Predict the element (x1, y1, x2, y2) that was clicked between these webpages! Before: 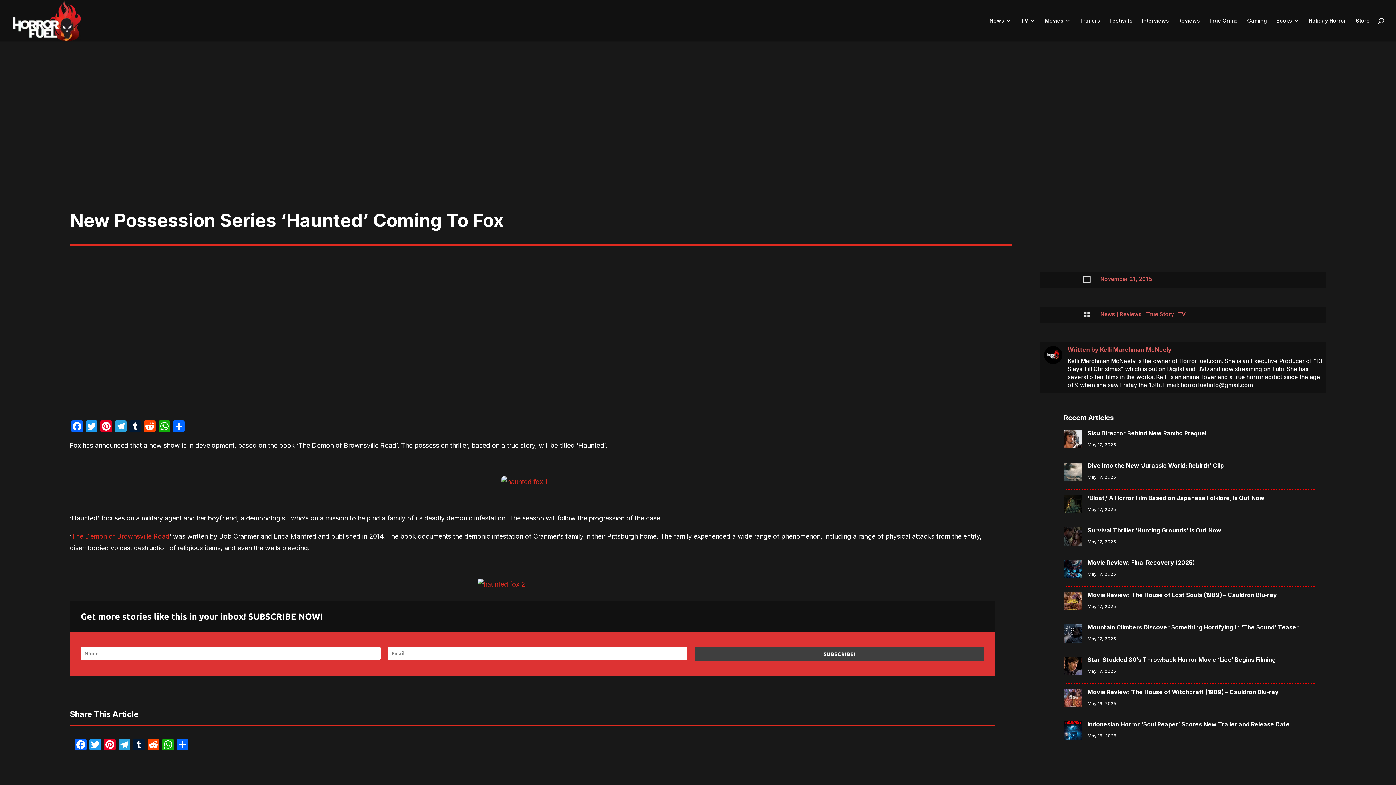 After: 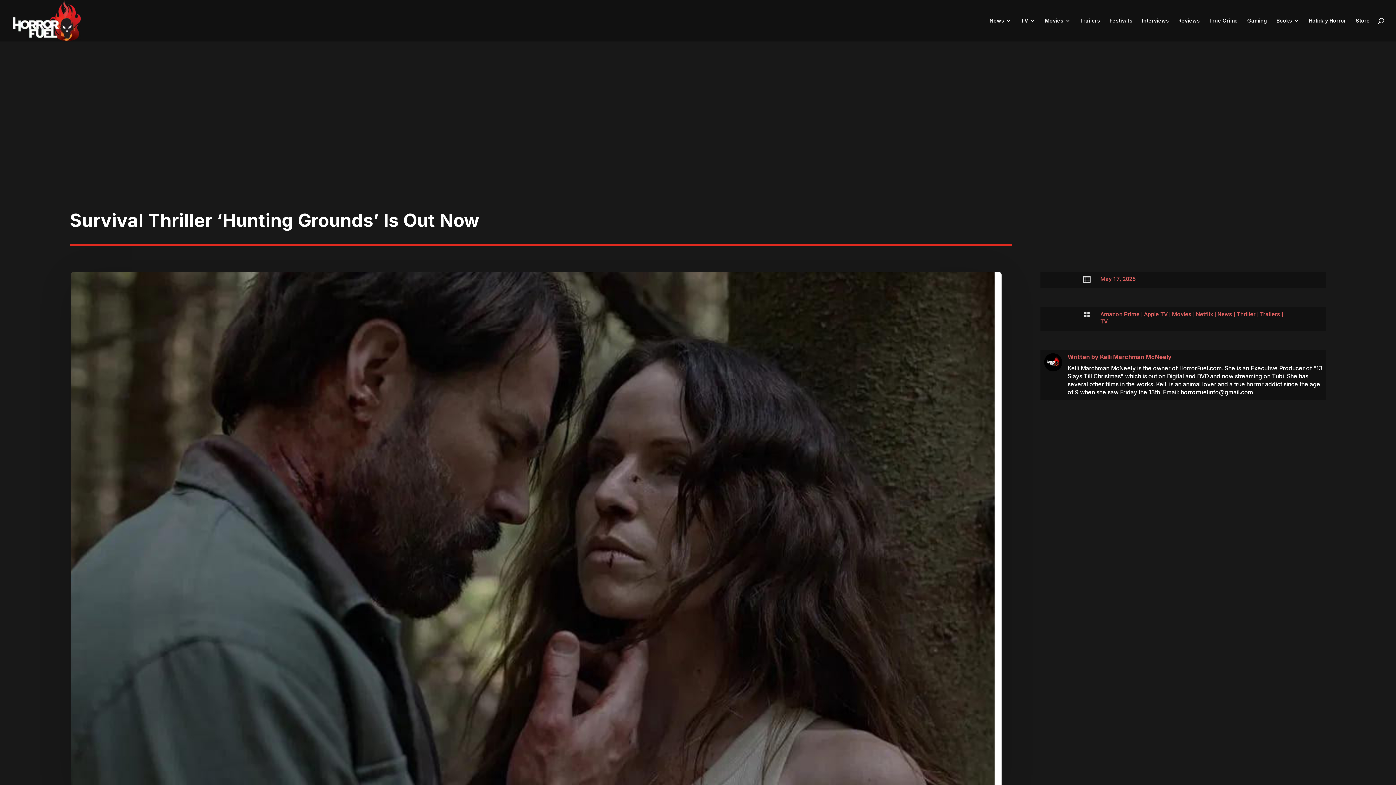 Action: bbox: (1064, 539, 1082, 547)